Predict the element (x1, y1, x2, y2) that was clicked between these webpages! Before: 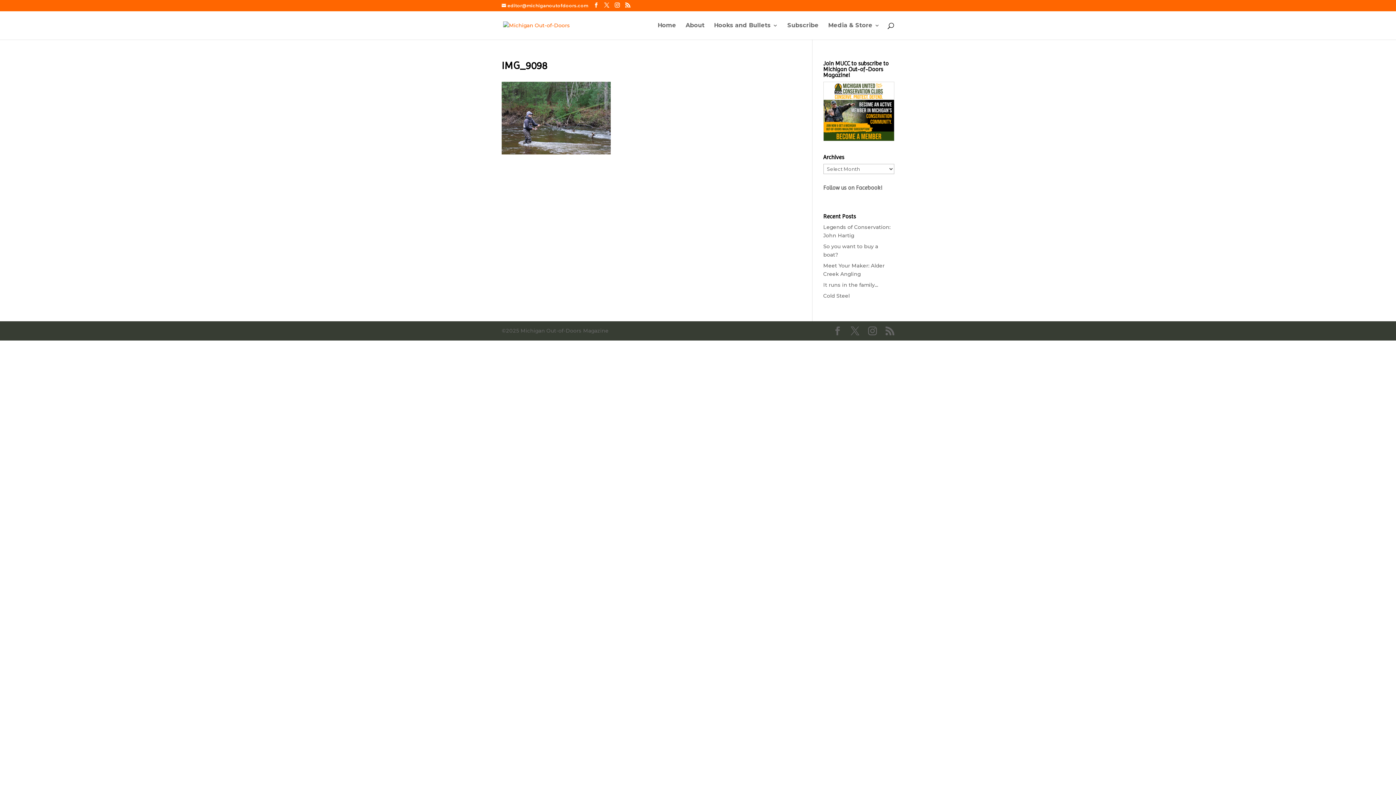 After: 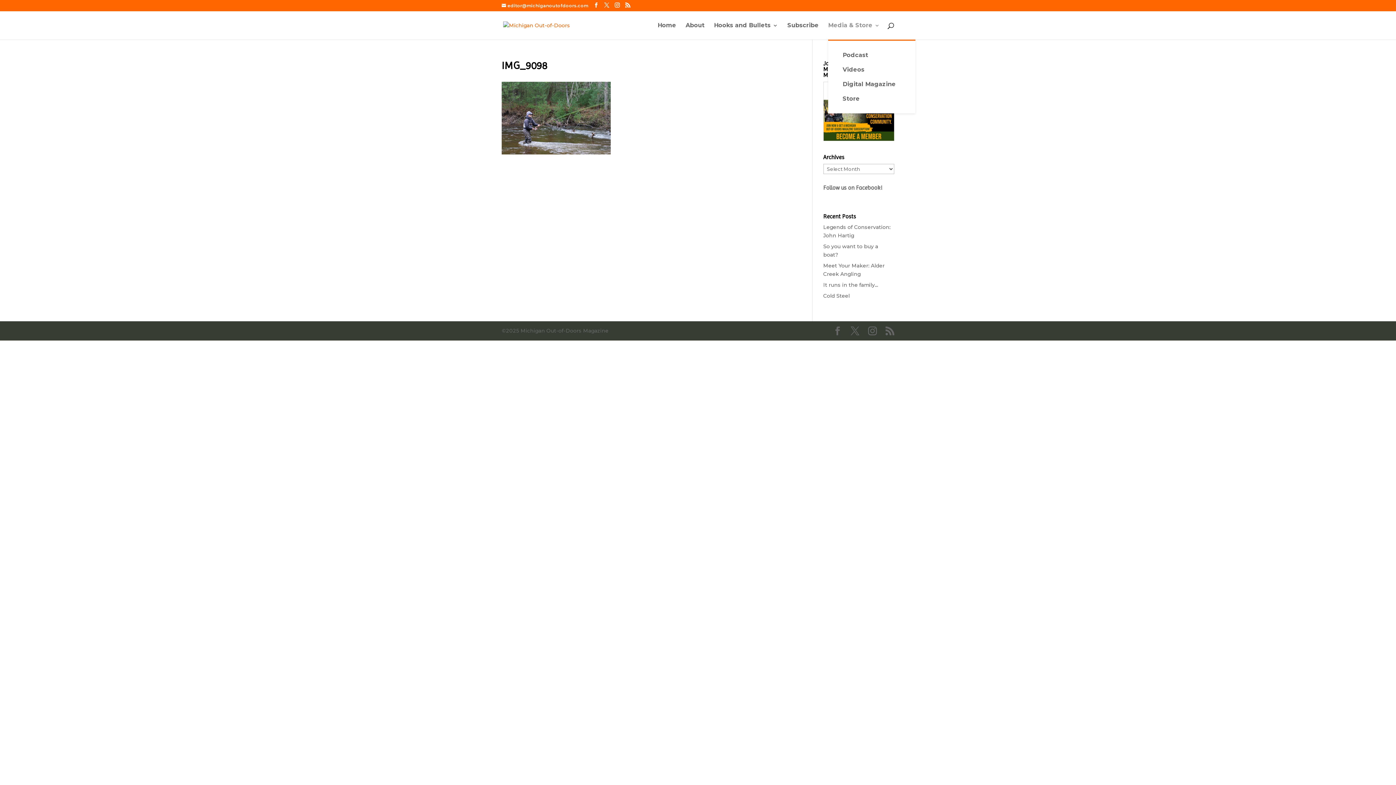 Action: label: Media & Store bbox: (828, 22, 880, 39)